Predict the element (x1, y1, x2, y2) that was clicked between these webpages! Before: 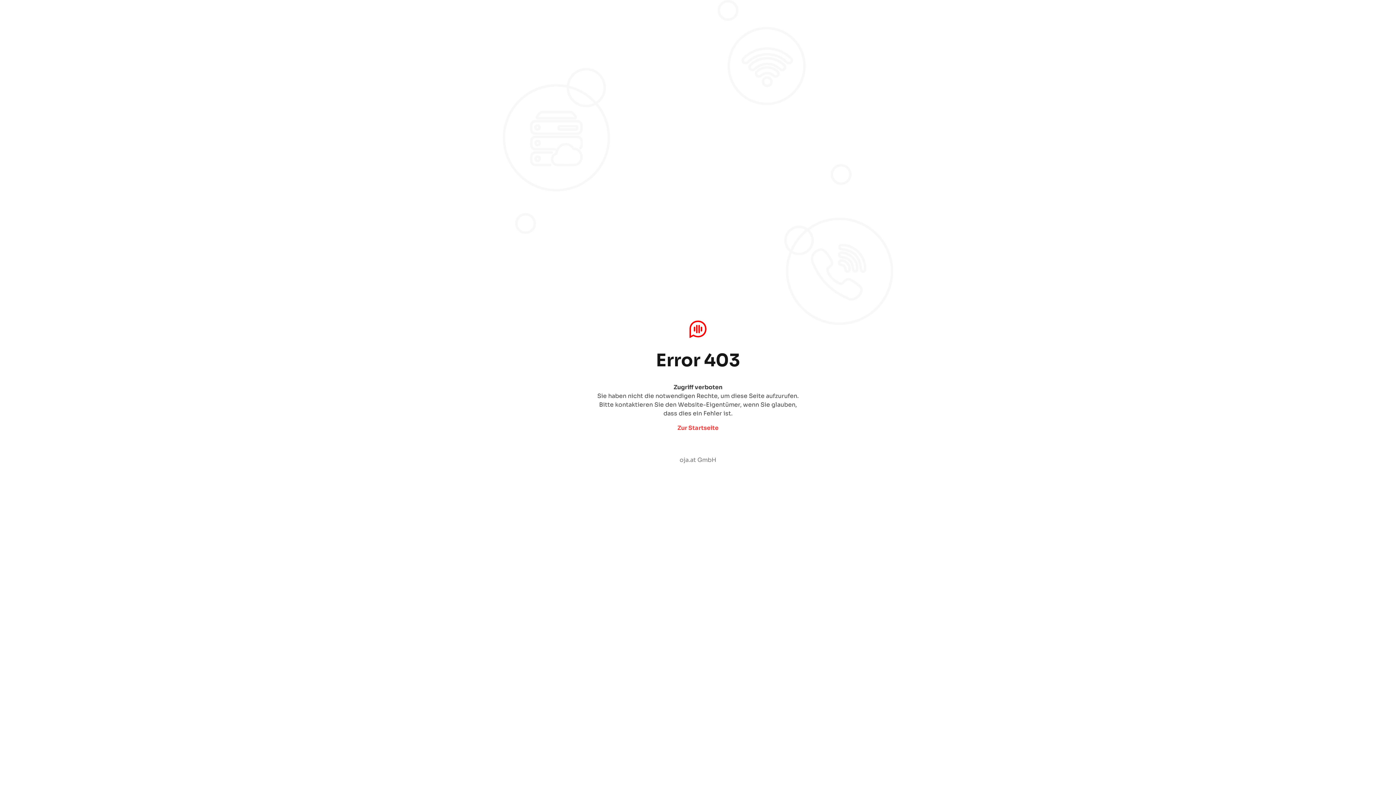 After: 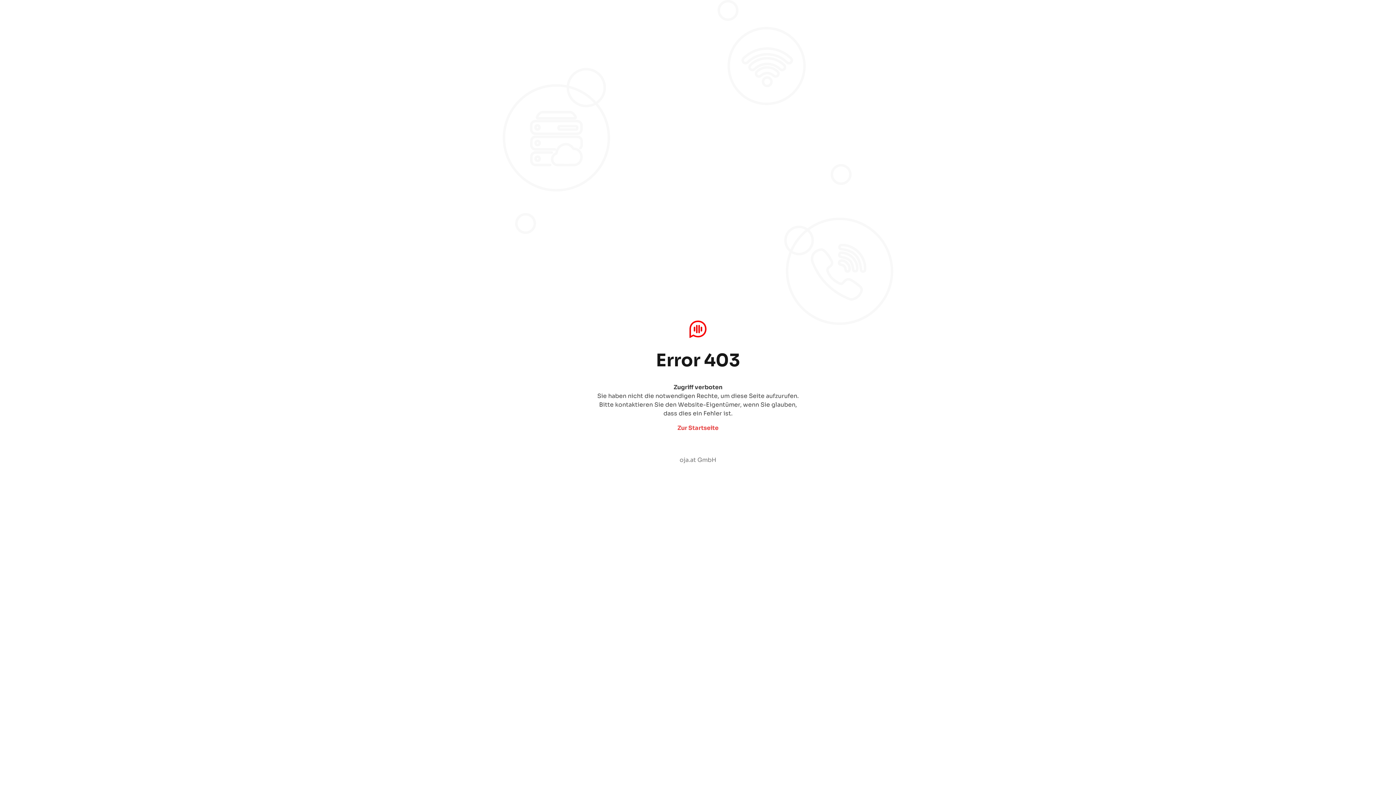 Action: bbox: (677, 424, 718, 432) label: Zur Startseite